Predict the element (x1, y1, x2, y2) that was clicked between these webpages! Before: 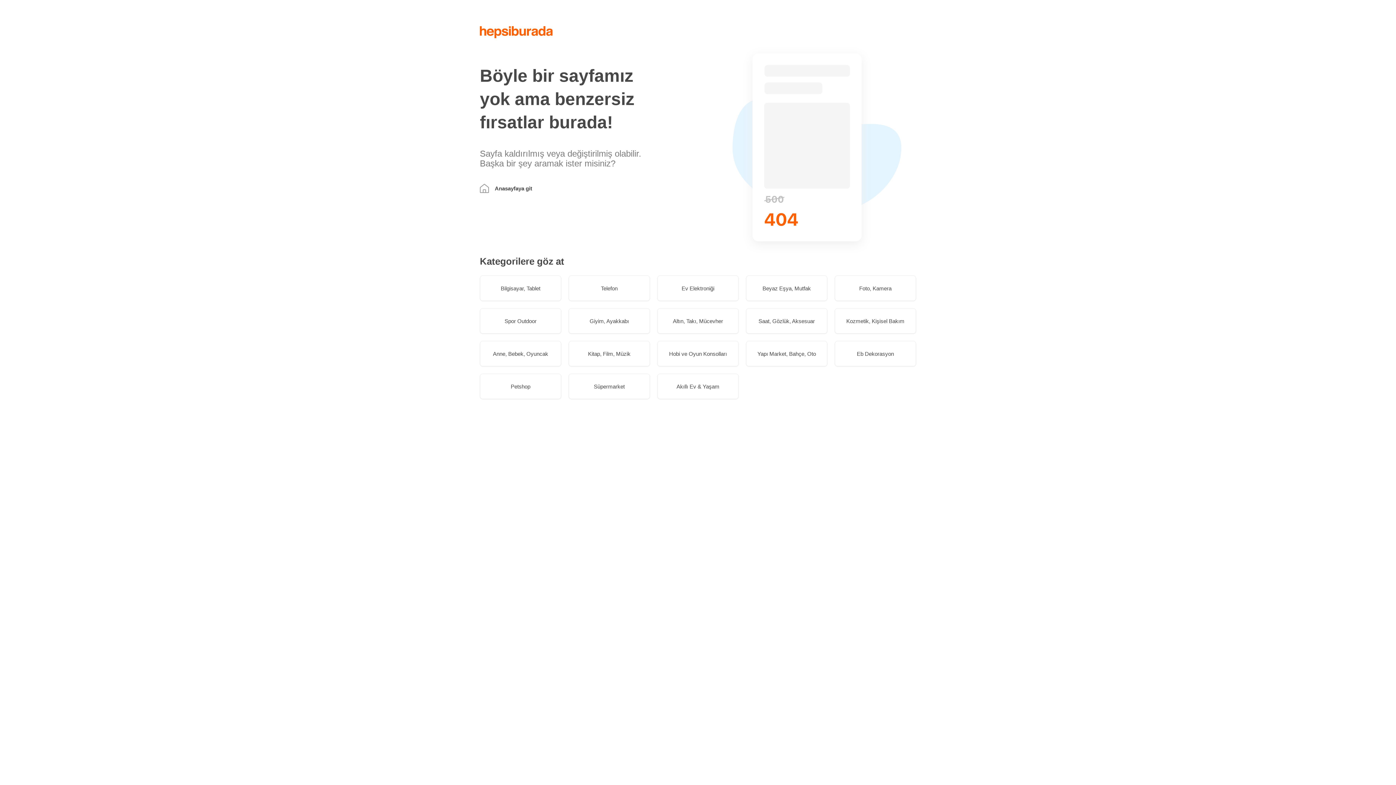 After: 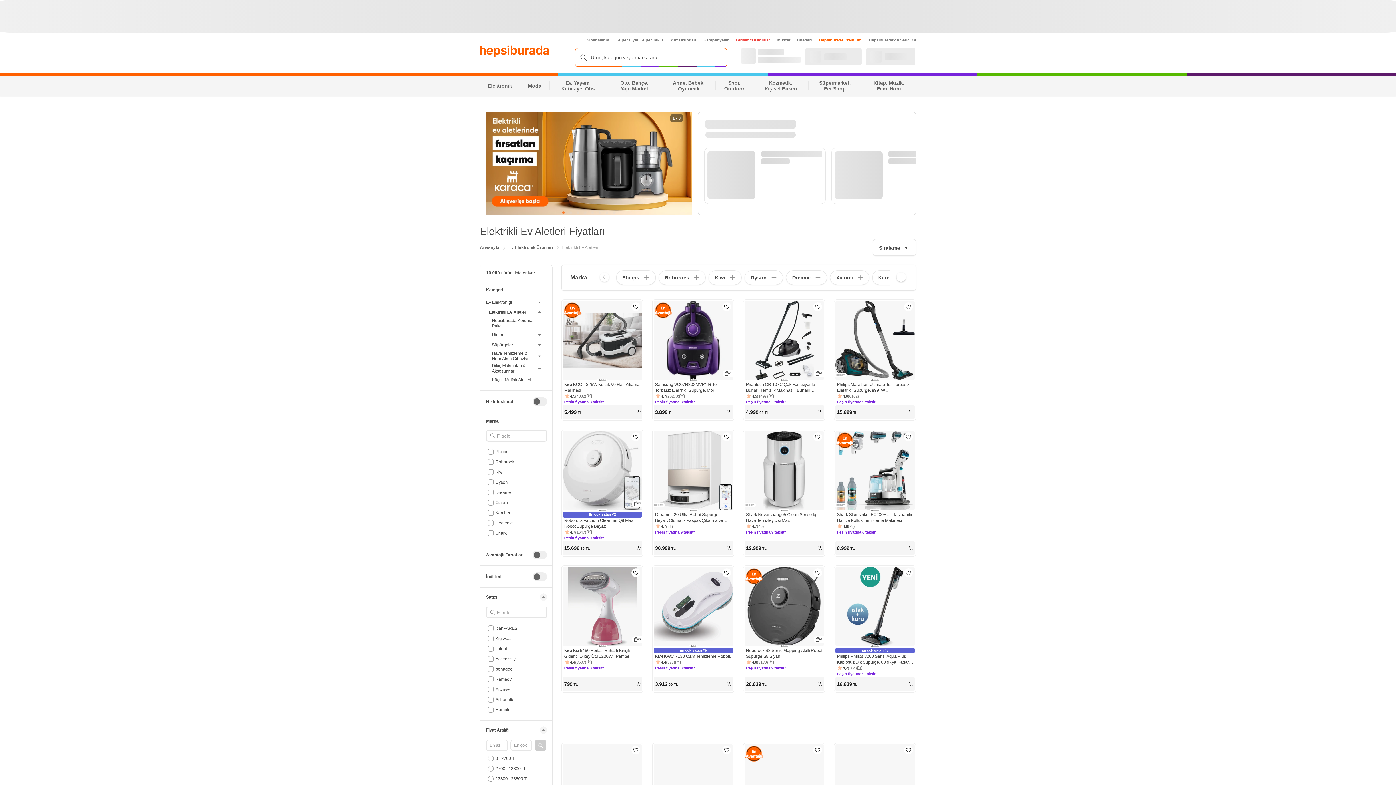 Action: label: Ev Elektroniği bbox: (657, 275, 738, 301)